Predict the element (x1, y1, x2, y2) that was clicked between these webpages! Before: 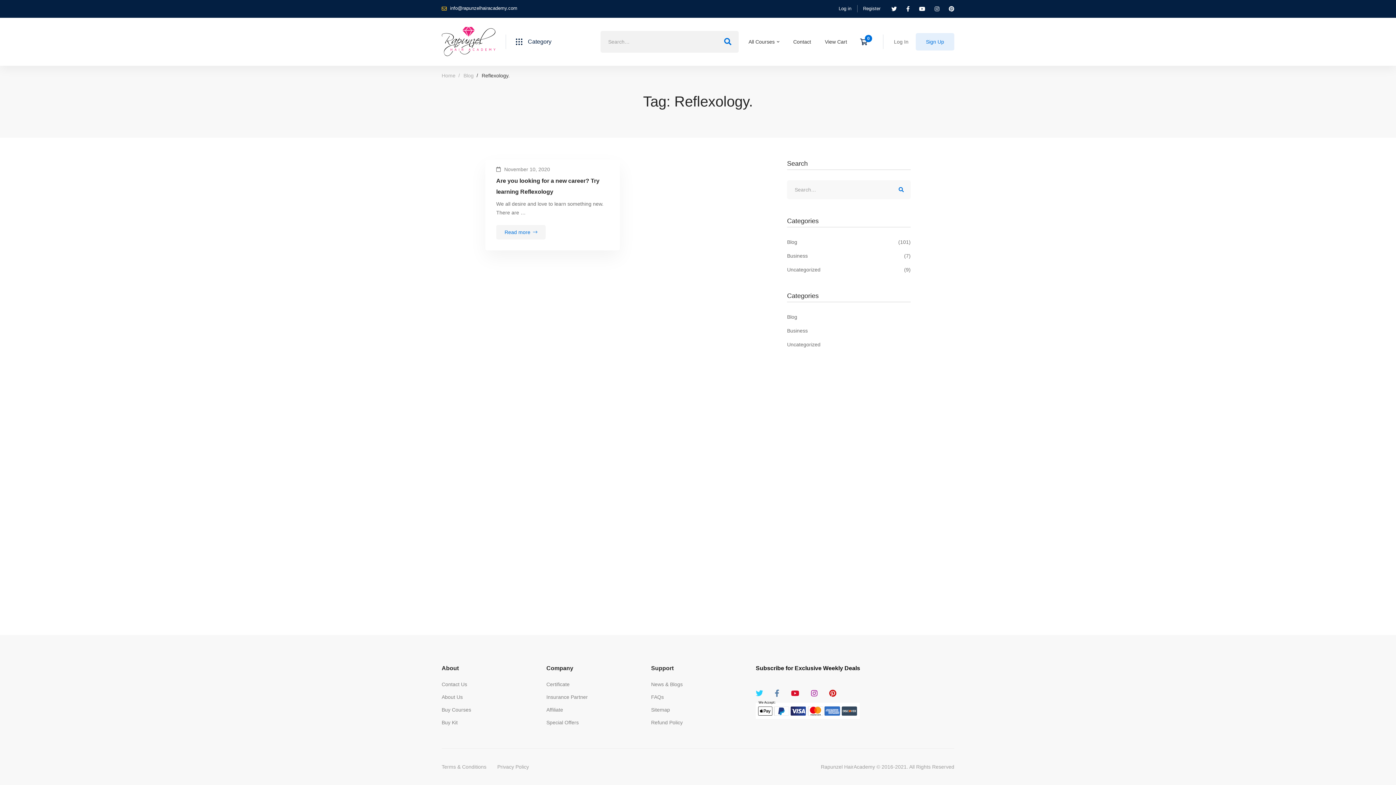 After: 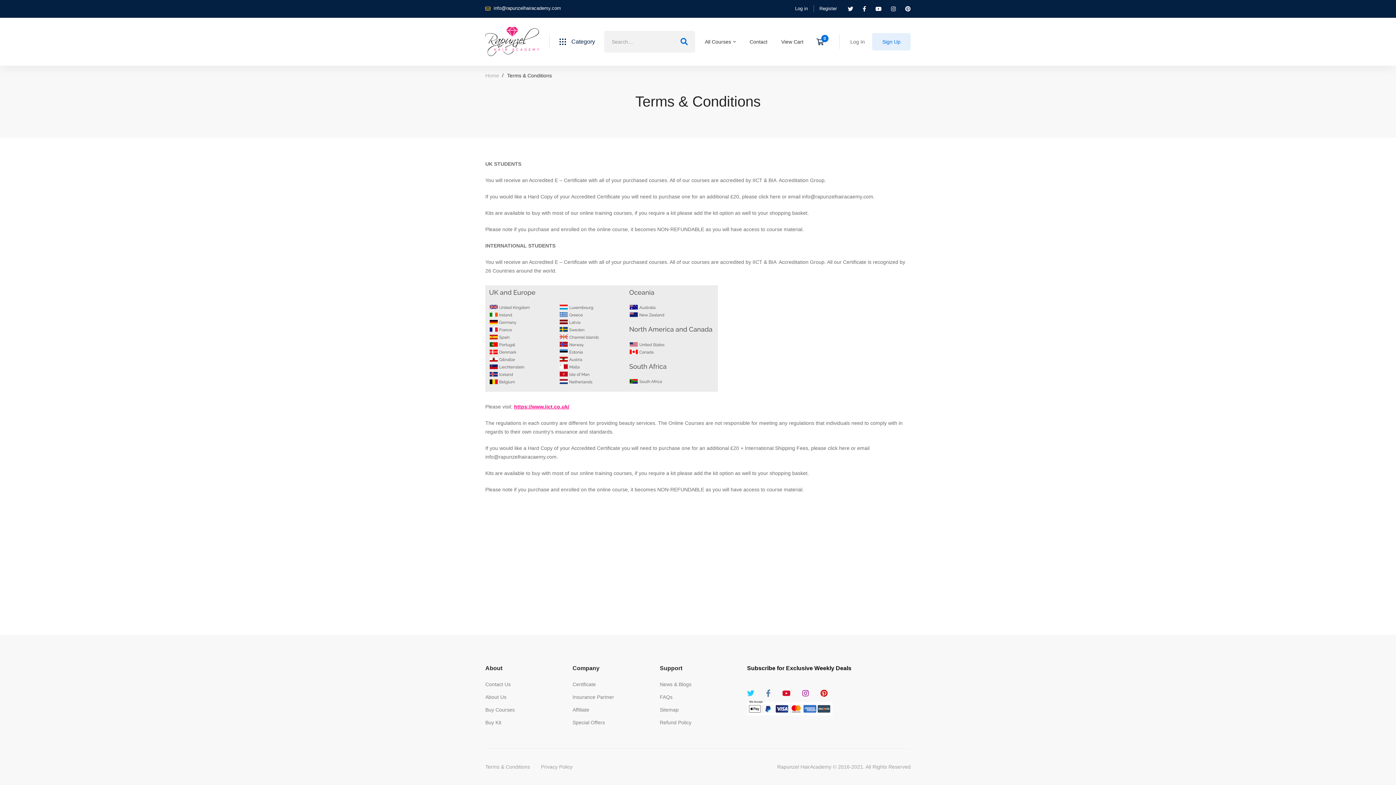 Action: label: Terms & Conditions bbox: (441, 762, 486, 771)